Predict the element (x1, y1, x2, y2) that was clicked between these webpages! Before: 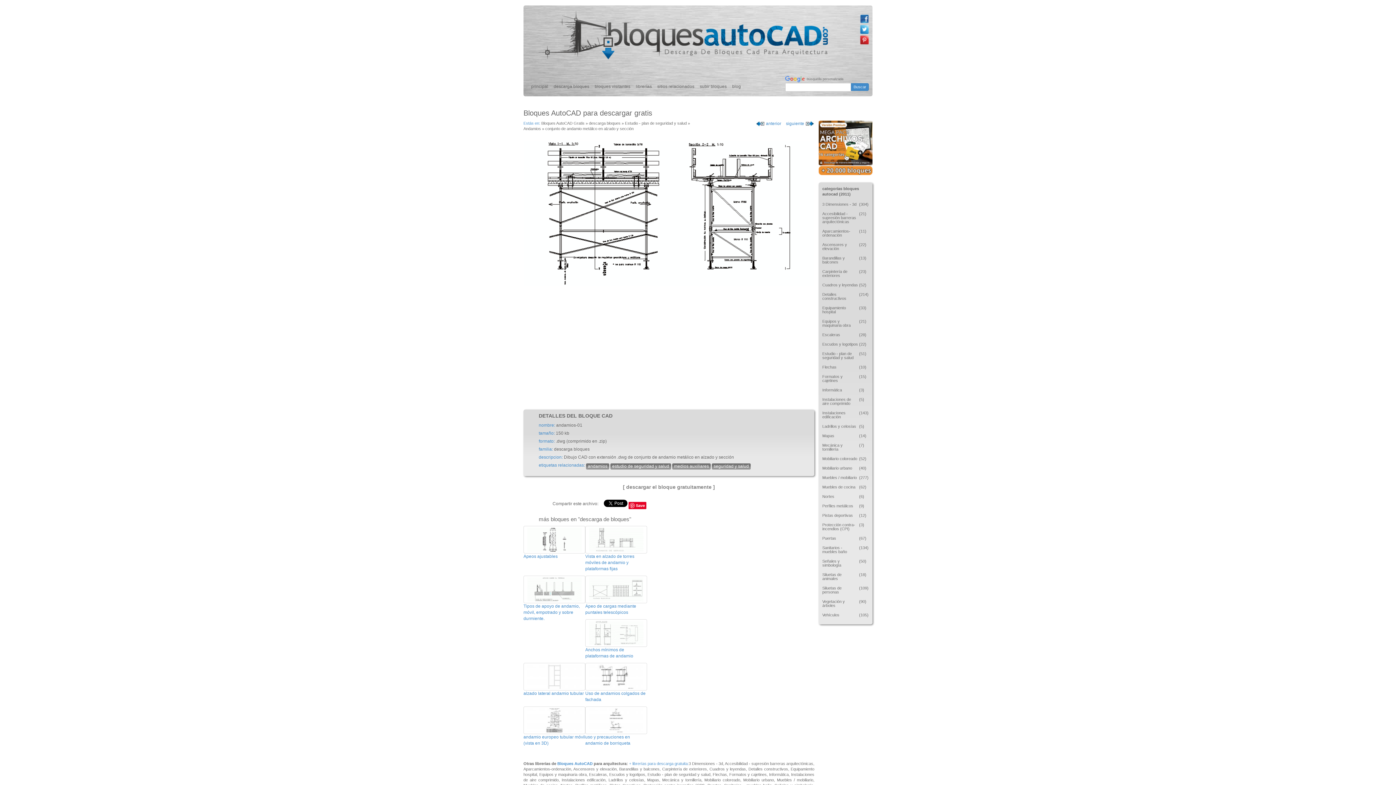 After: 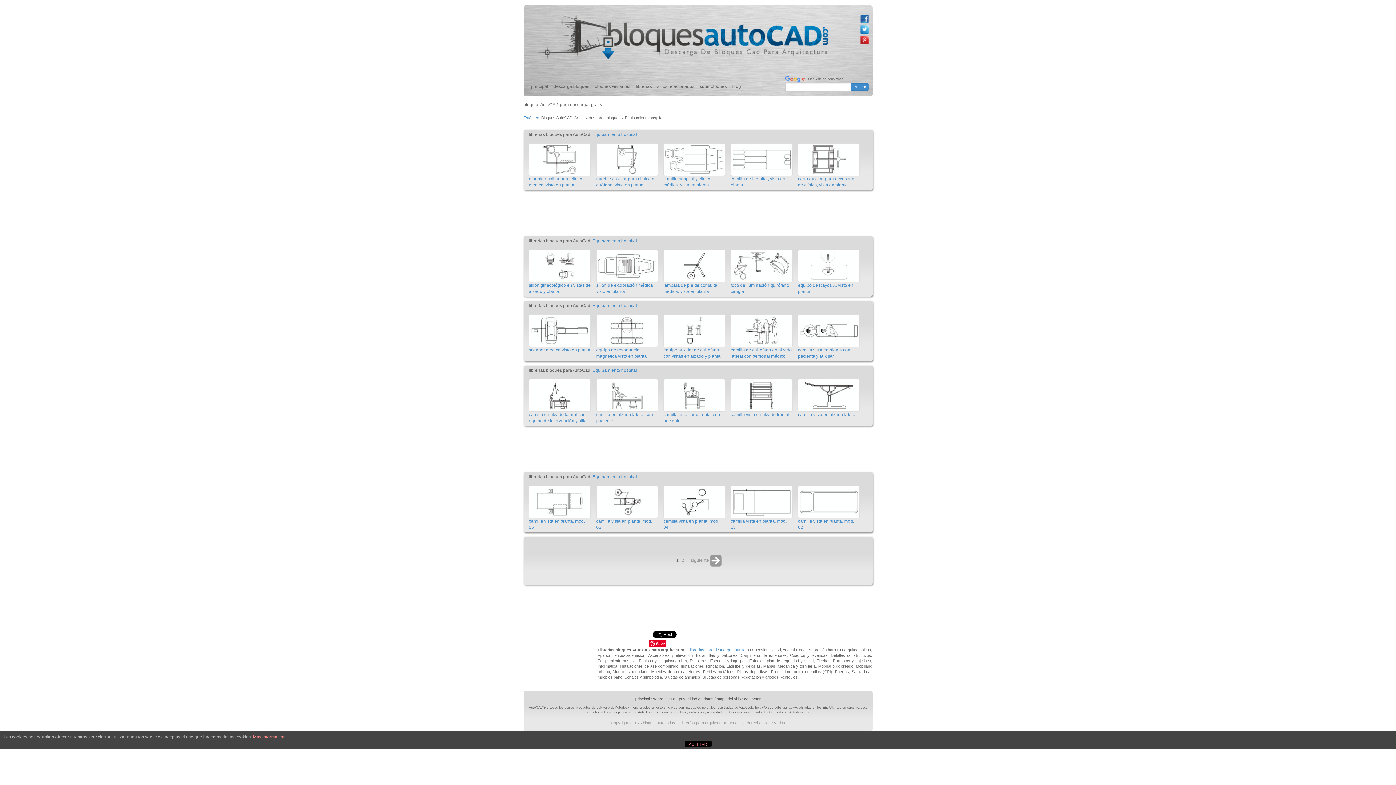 Action: label: Equipamiento hospital
(33) bbox: (818, 304, 872, 316)